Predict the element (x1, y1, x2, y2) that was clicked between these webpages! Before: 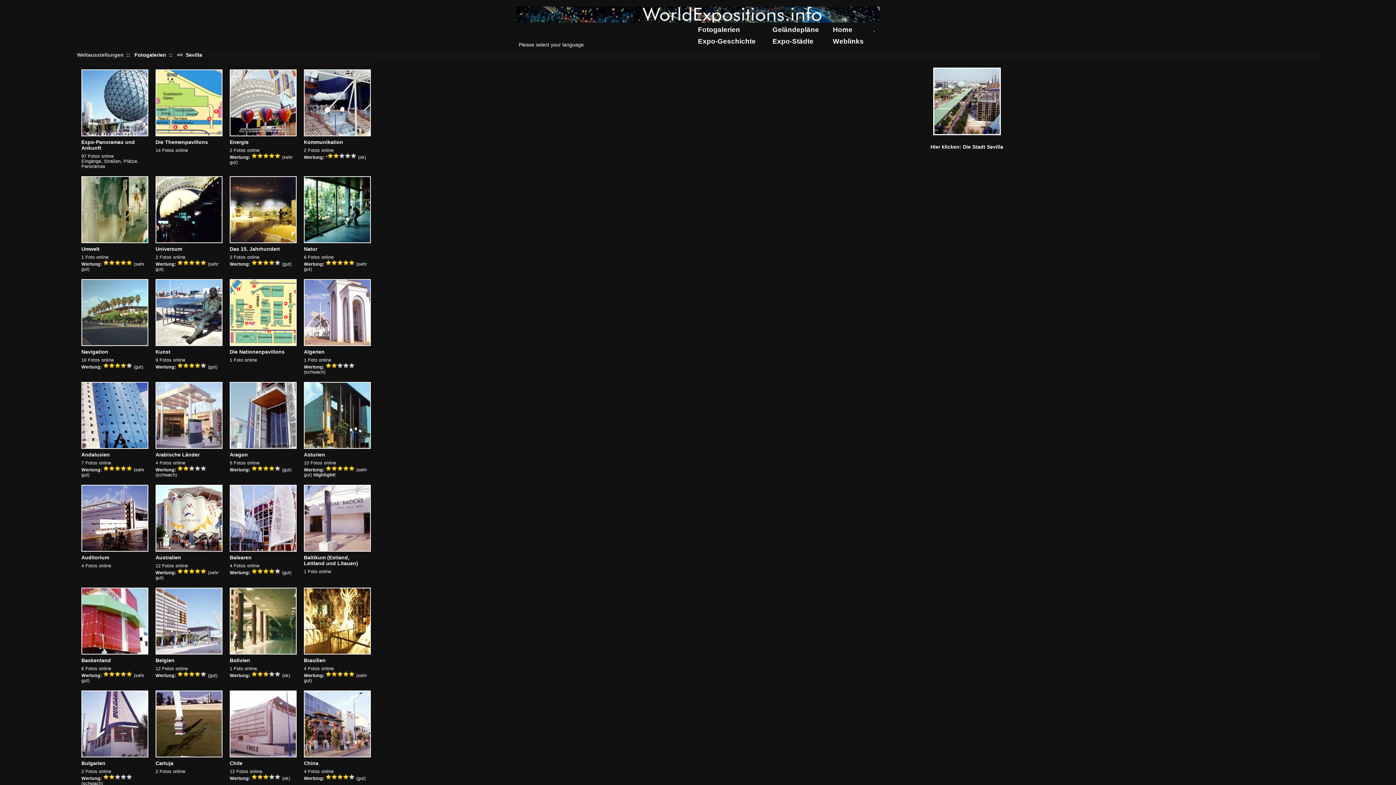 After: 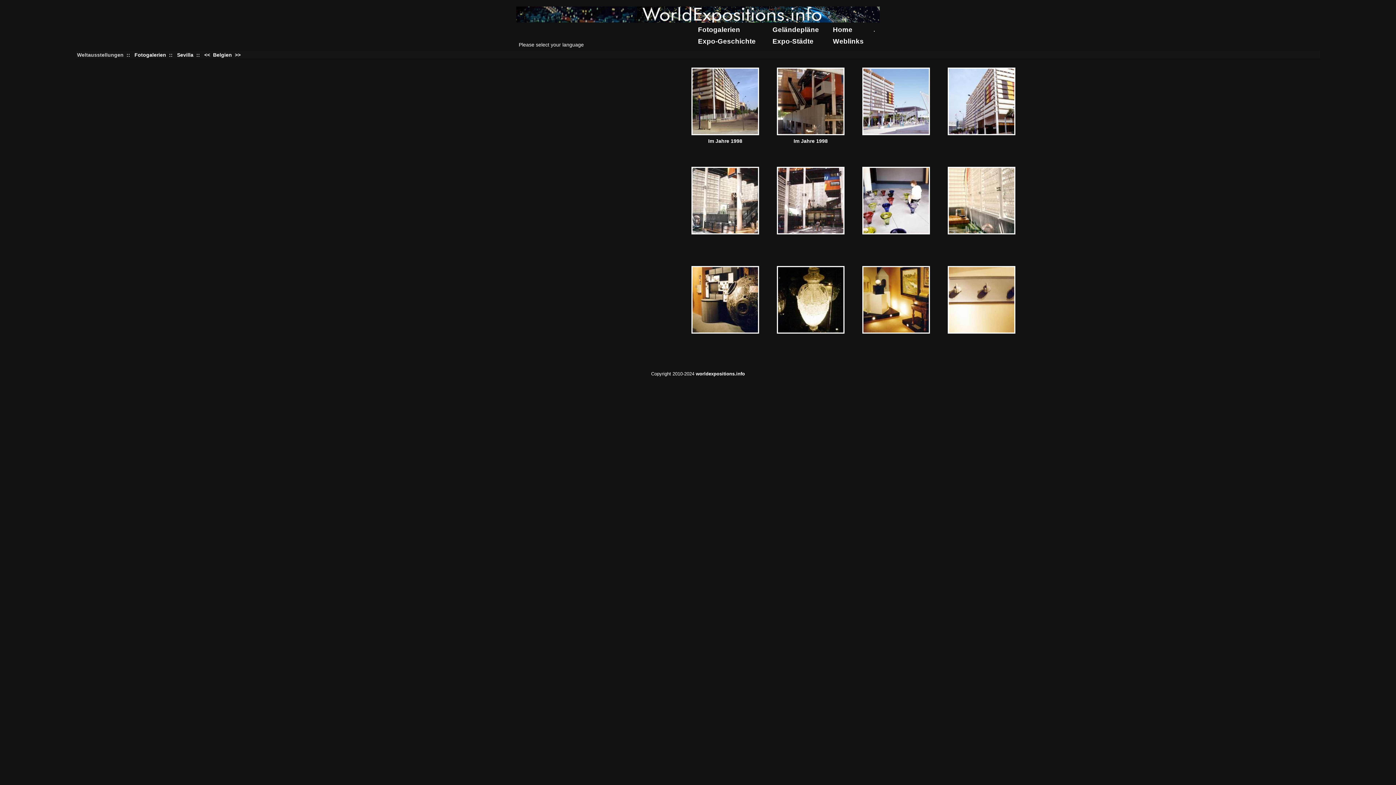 Action: bbox: (155, 650, 222, 656)